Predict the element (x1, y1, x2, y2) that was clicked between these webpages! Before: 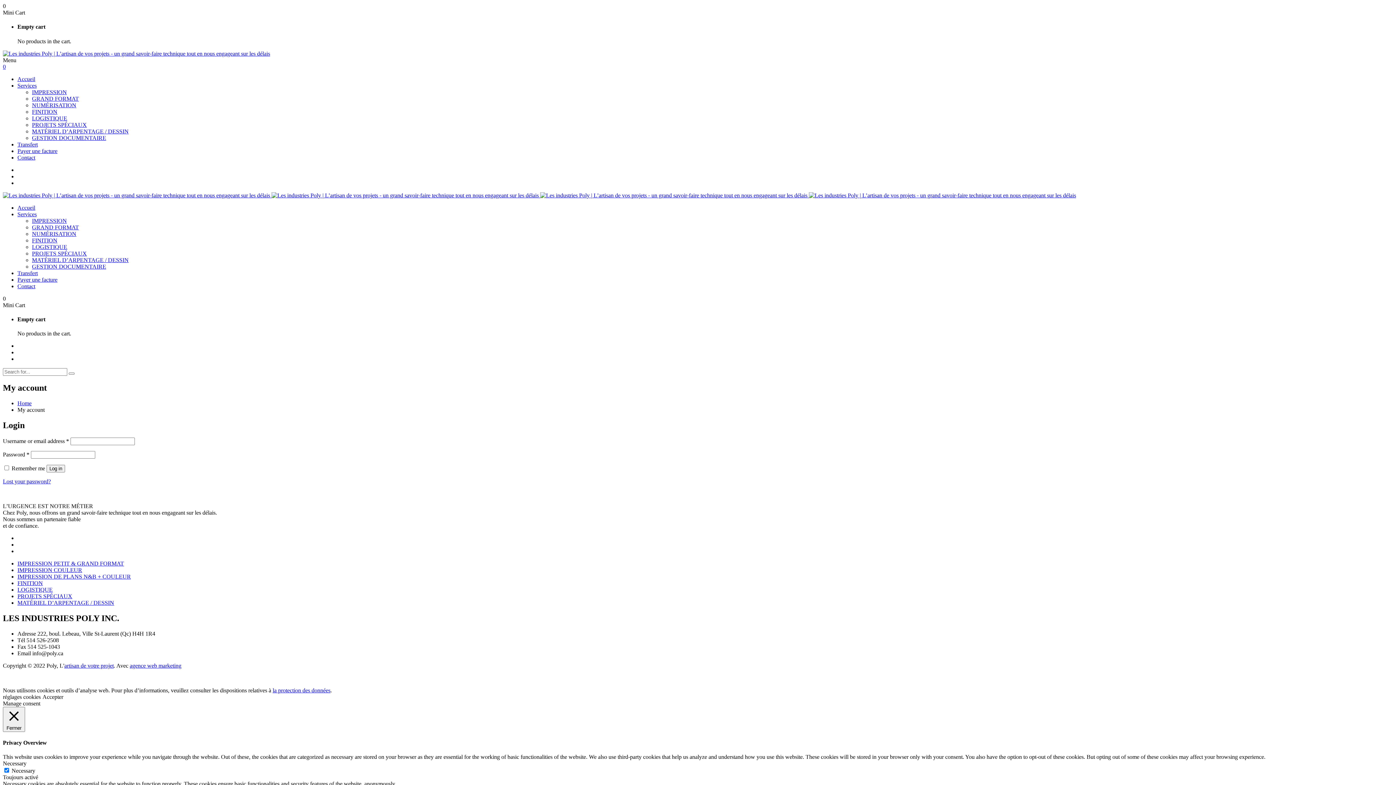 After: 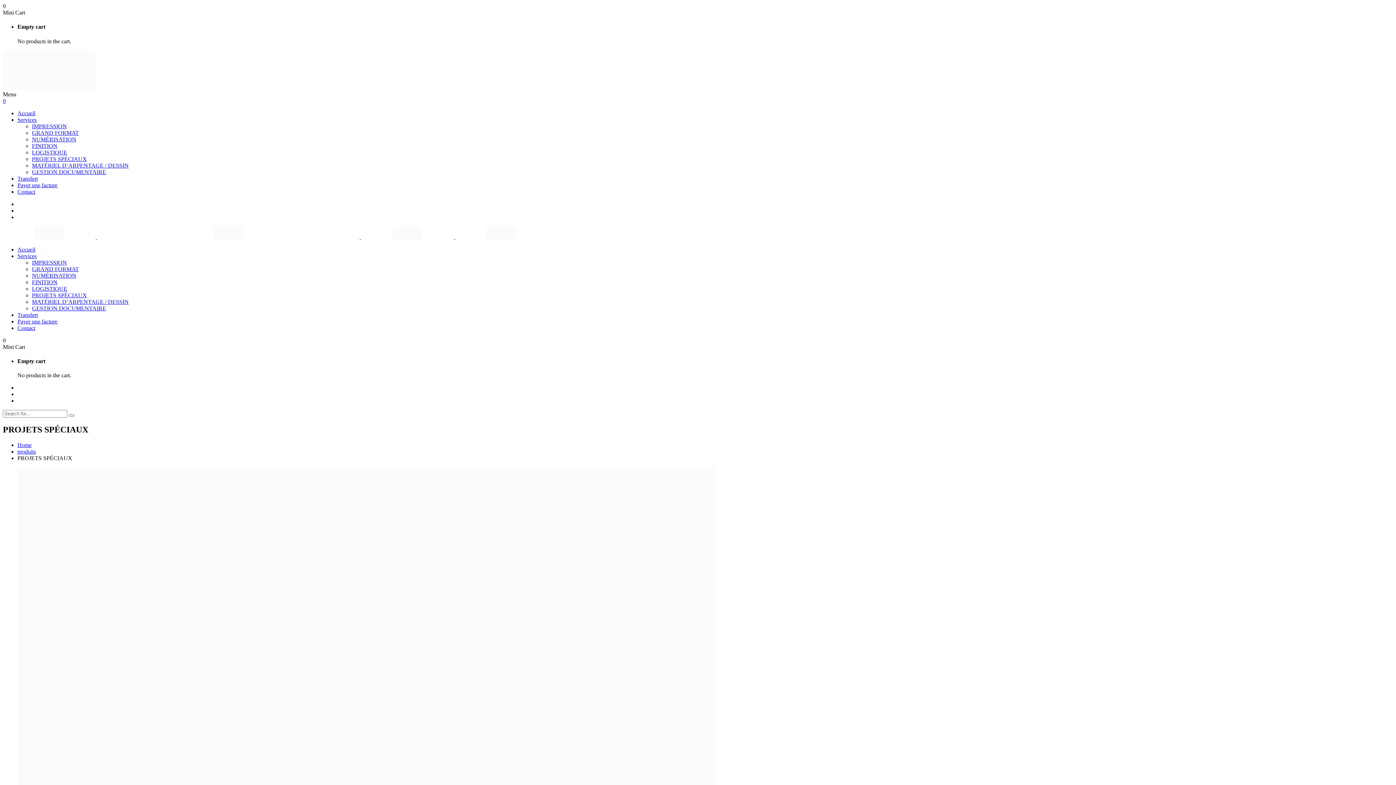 Action: bbox: (32, 292, 86, 298) label: PROJETS SPÉCIAUX